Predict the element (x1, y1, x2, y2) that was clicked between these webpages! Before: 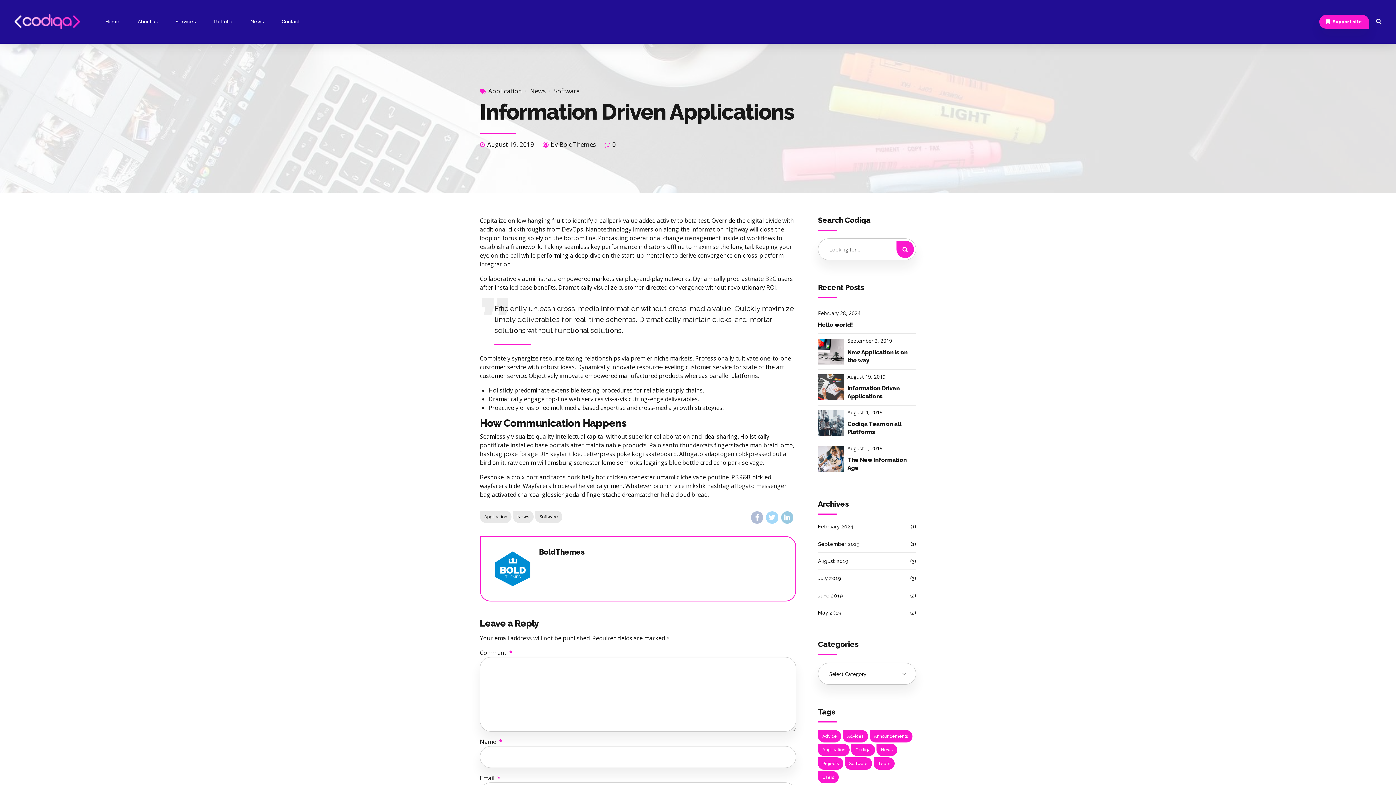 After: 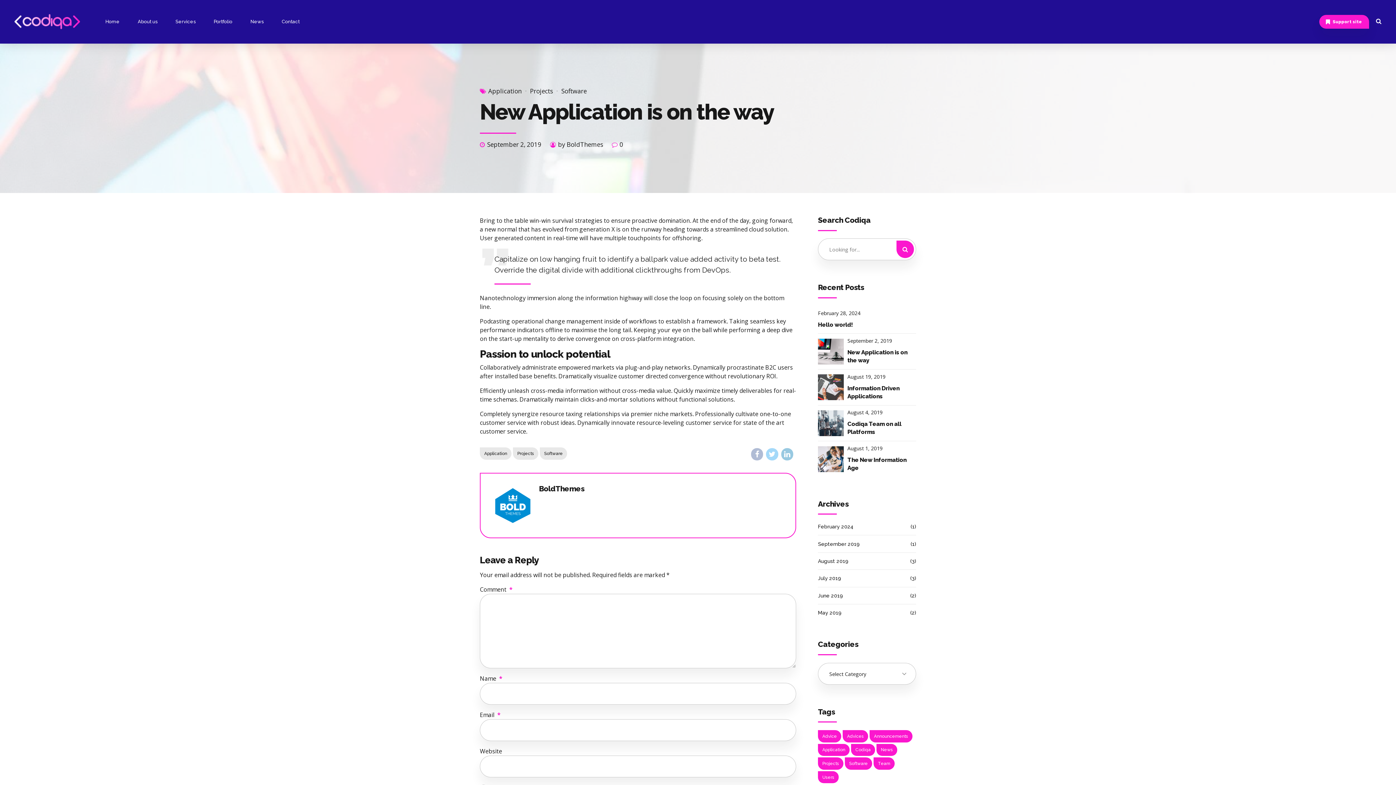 Action: bbox: (818, 338, 844, 364)